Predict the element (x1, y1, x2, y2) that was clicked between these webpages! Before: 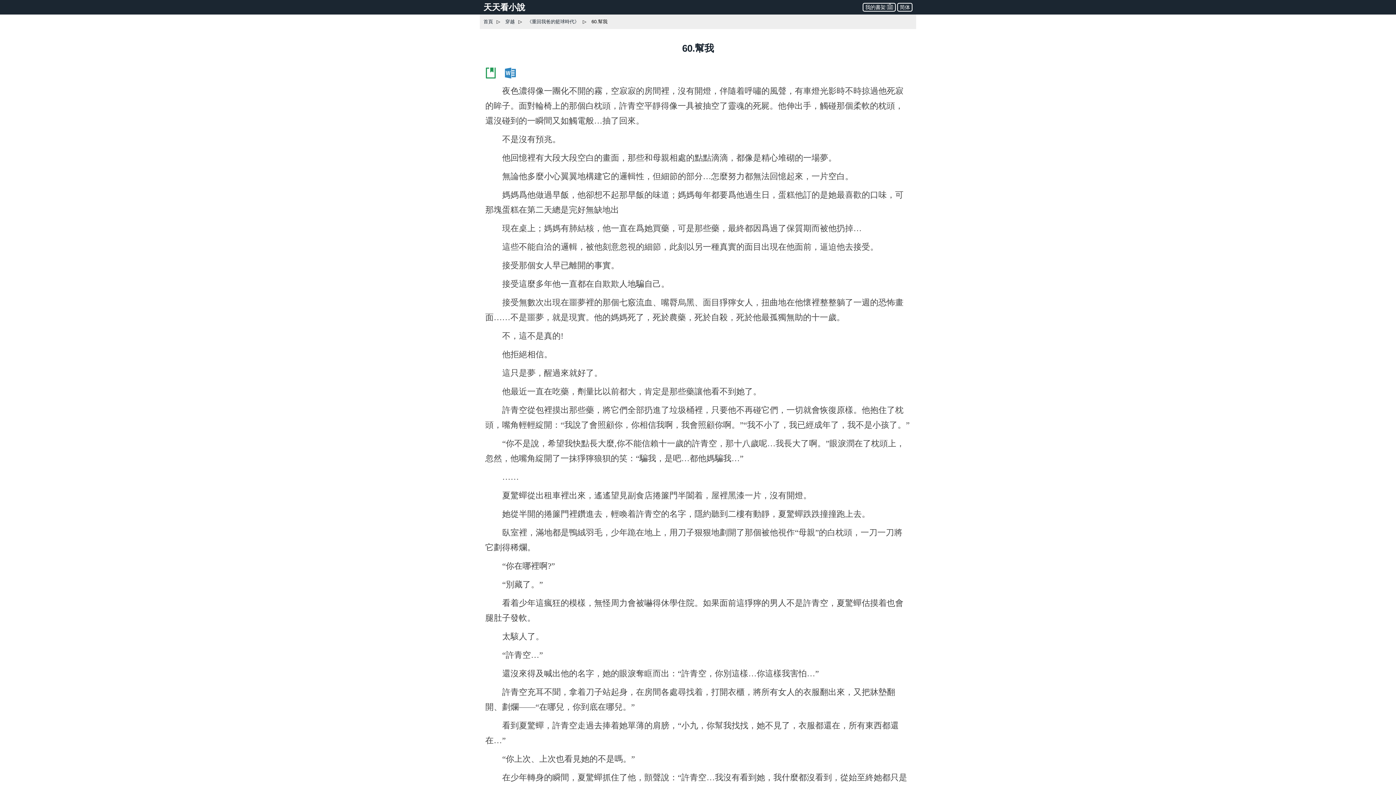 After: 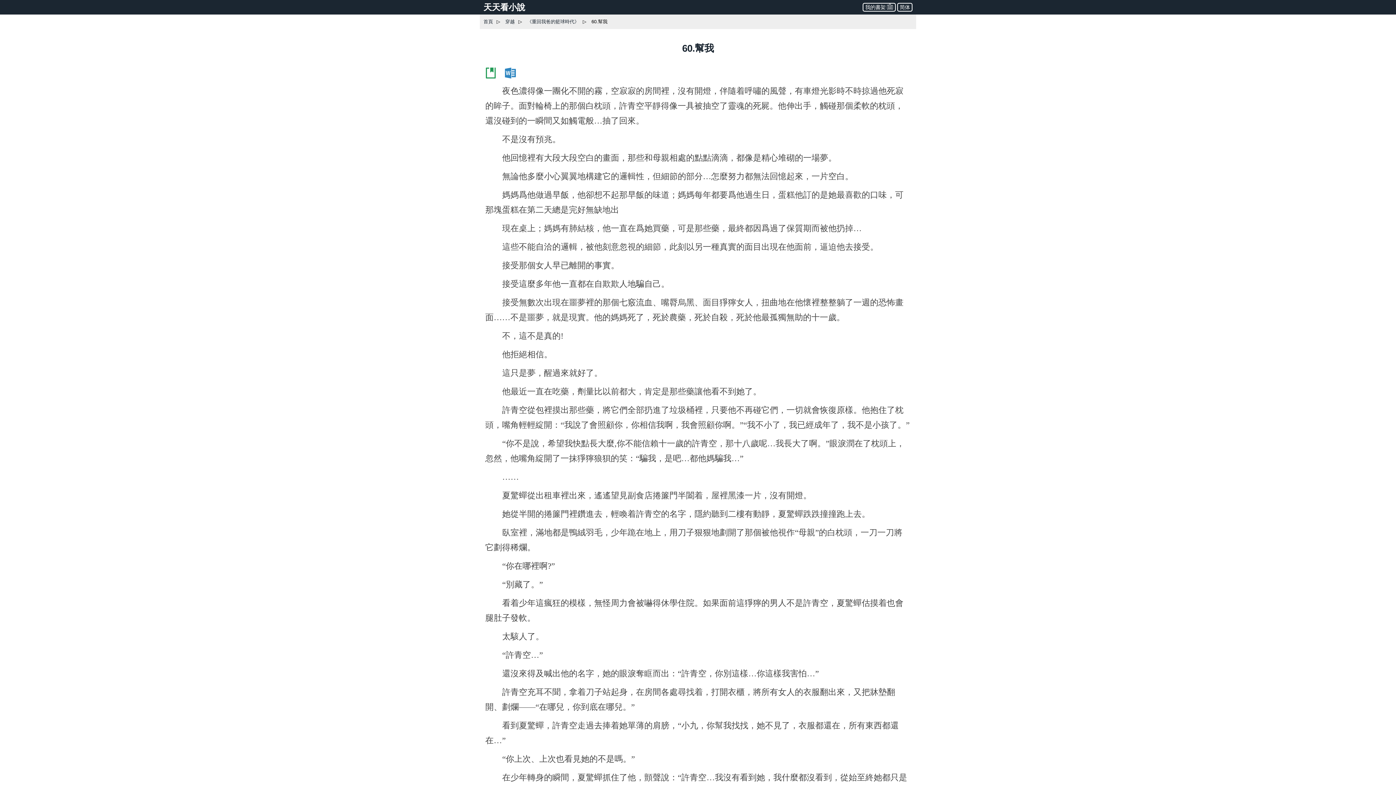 Action: bbox: (505, 67, 516, 80)